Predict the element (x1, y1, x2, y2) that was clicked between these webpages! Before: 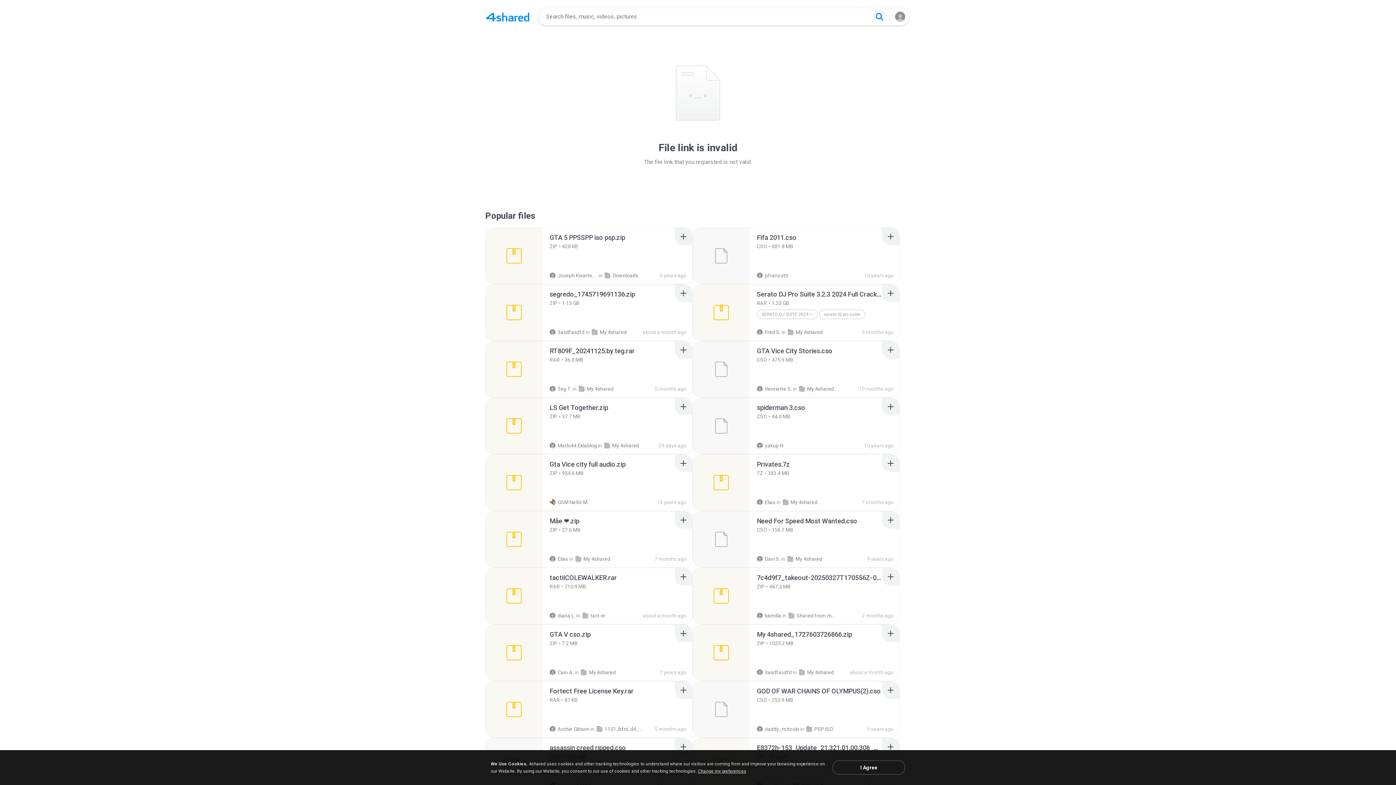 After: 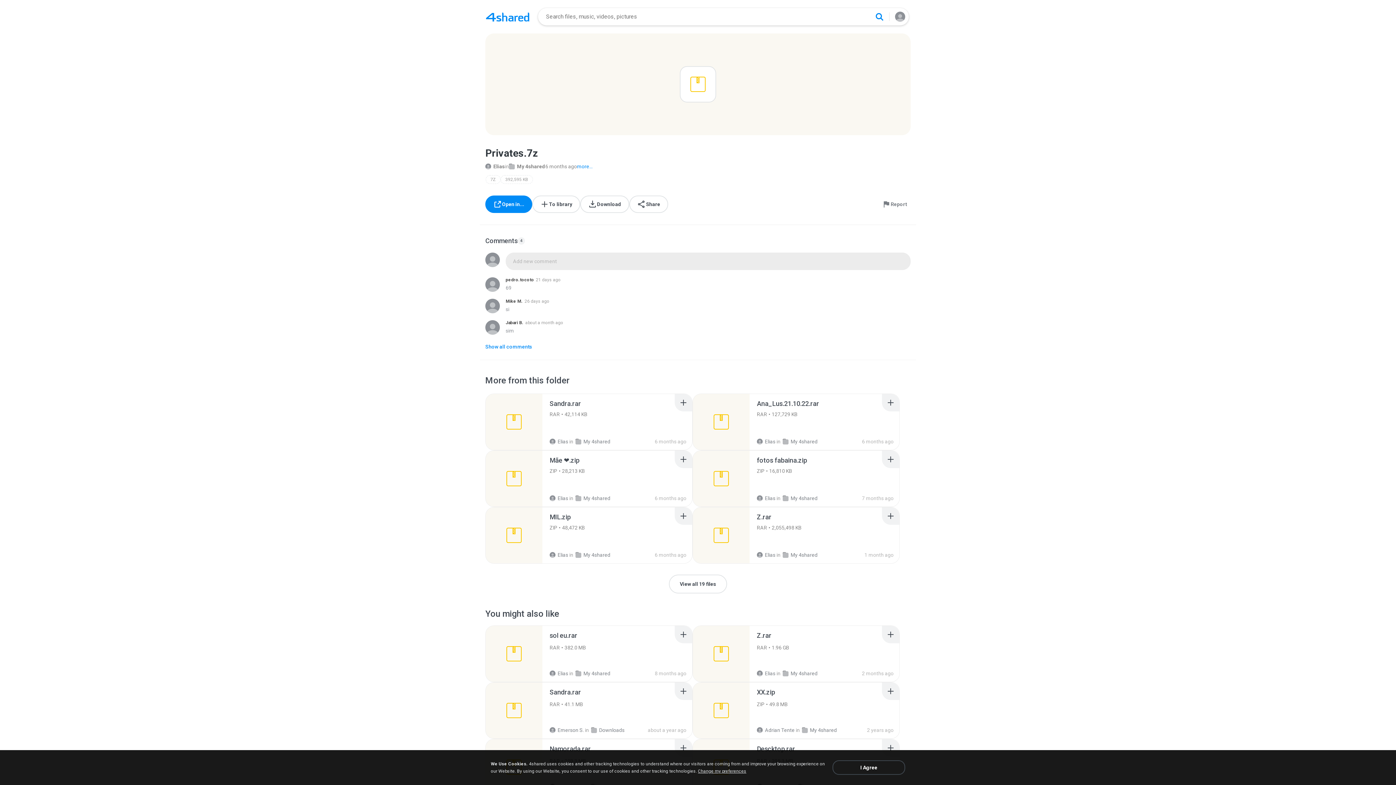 Action: label: Recommended item bbox: (693, 454, 749, 510)